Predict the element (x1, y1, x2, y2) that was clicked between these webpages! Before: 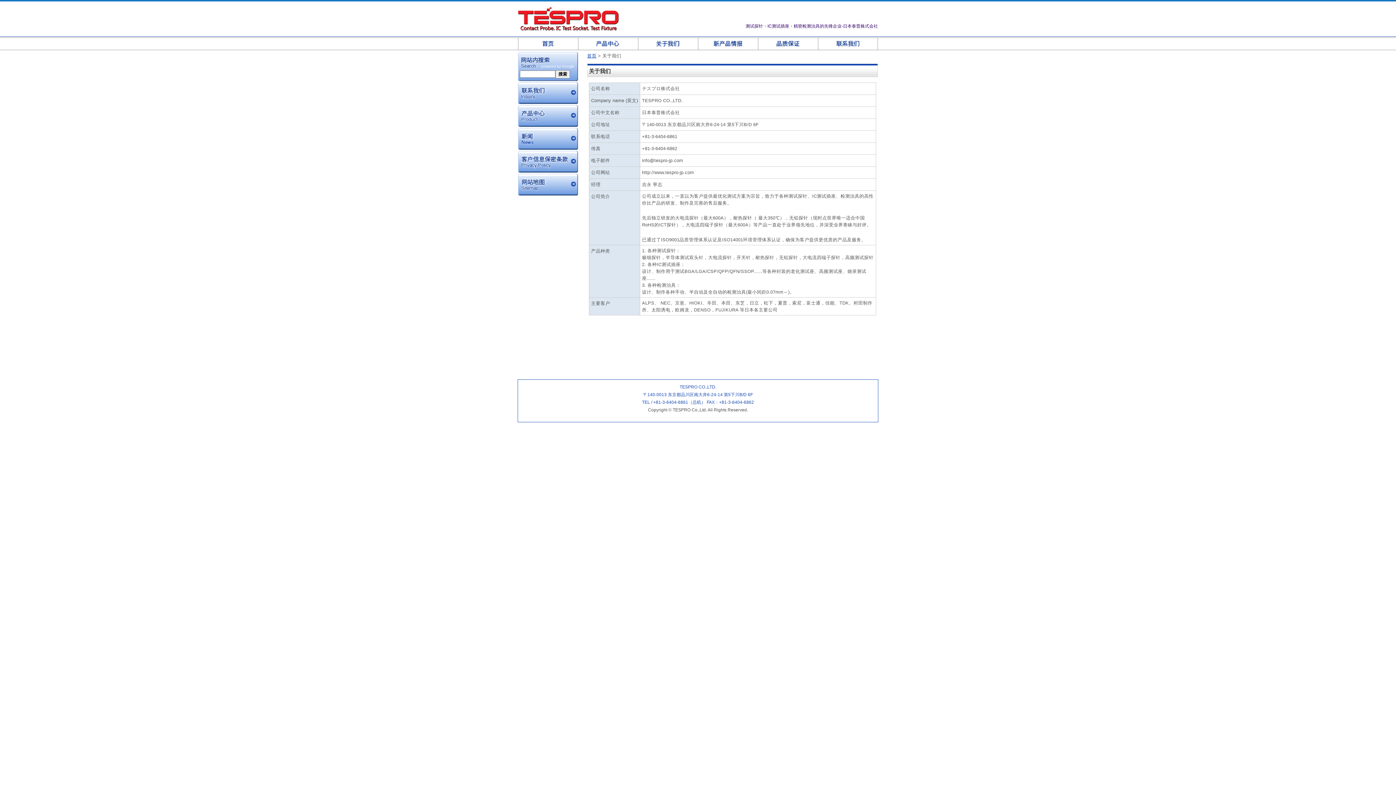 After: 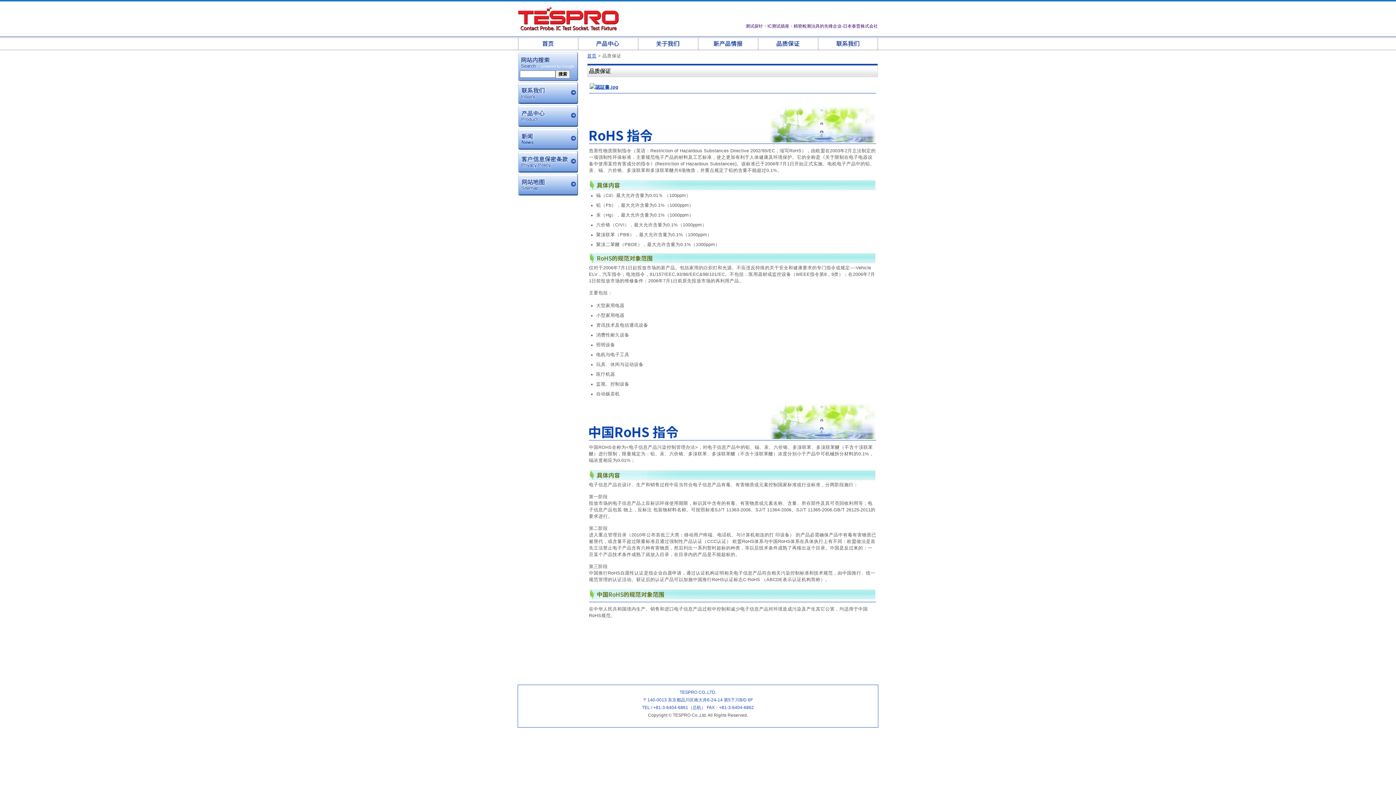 Action: bbox: (758, 37, 818, 50)